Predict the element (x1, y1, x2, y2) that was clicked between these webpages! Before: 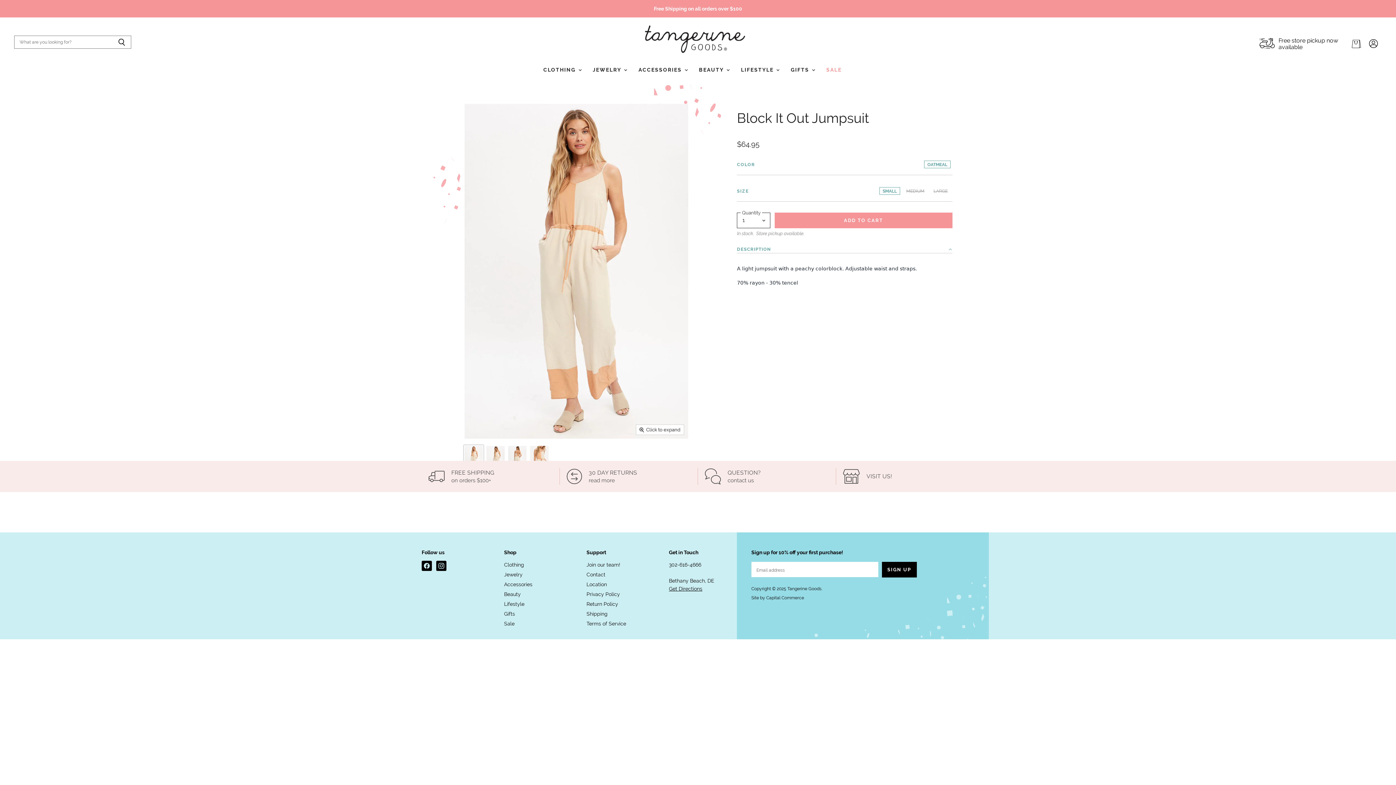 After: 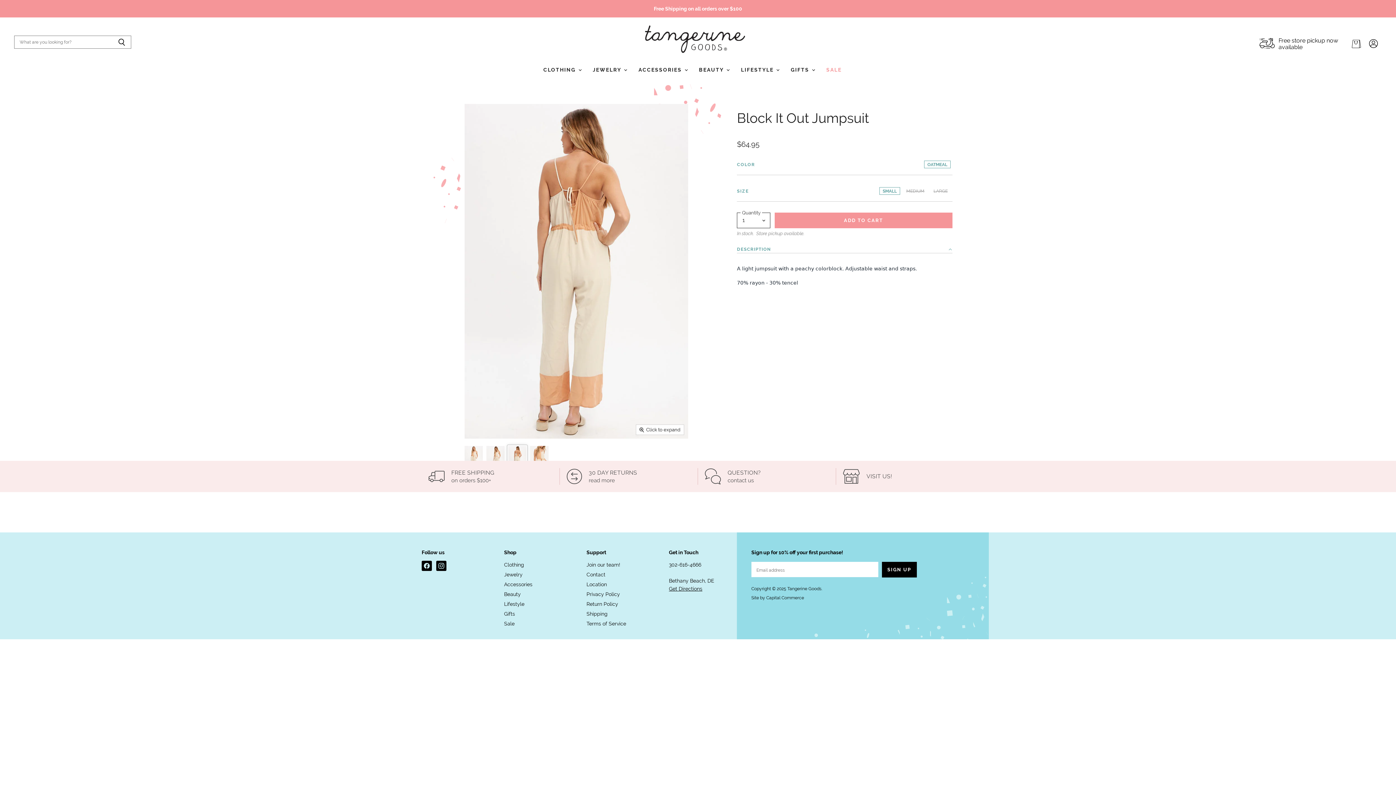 Action: bbox: (507, 445, 527, 474) label: Block It Out Jumpsuit thumbnail